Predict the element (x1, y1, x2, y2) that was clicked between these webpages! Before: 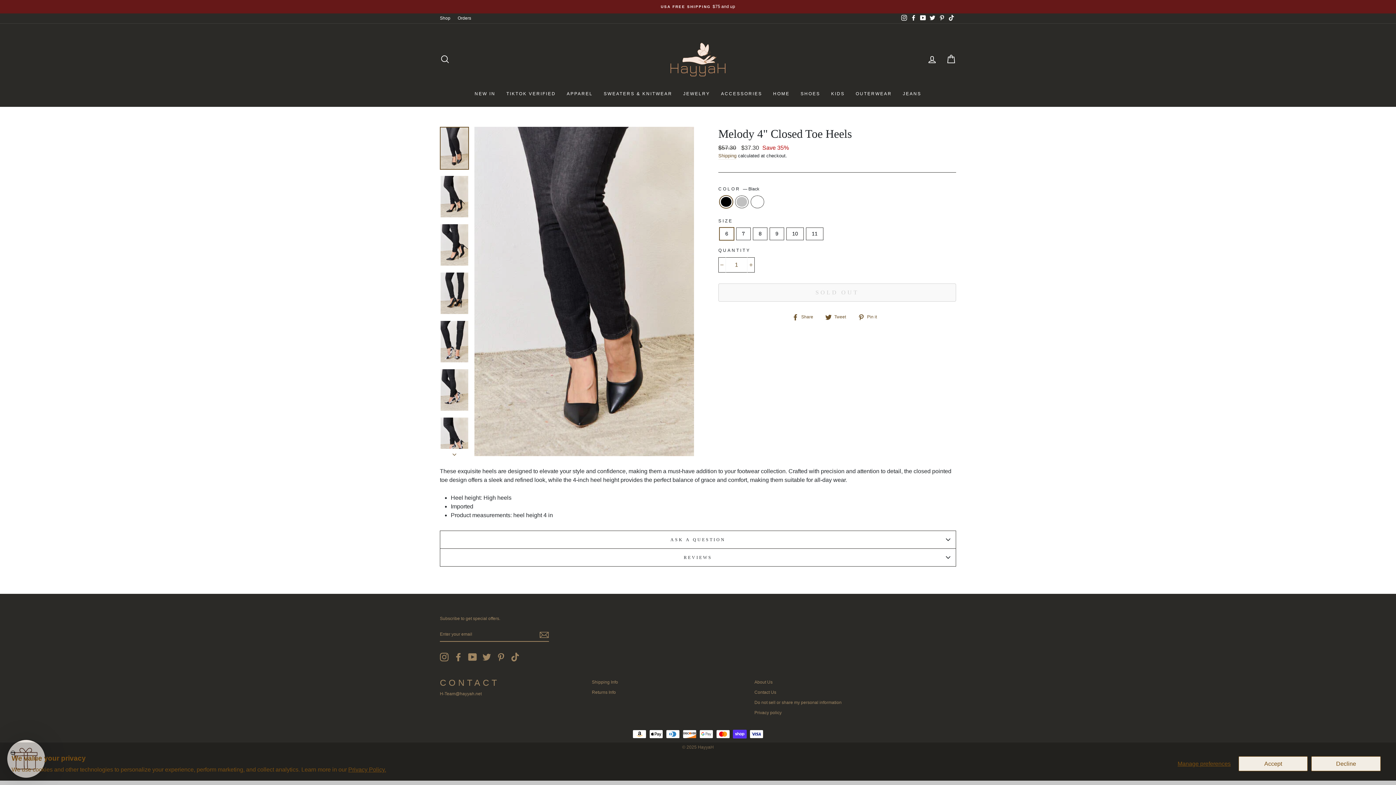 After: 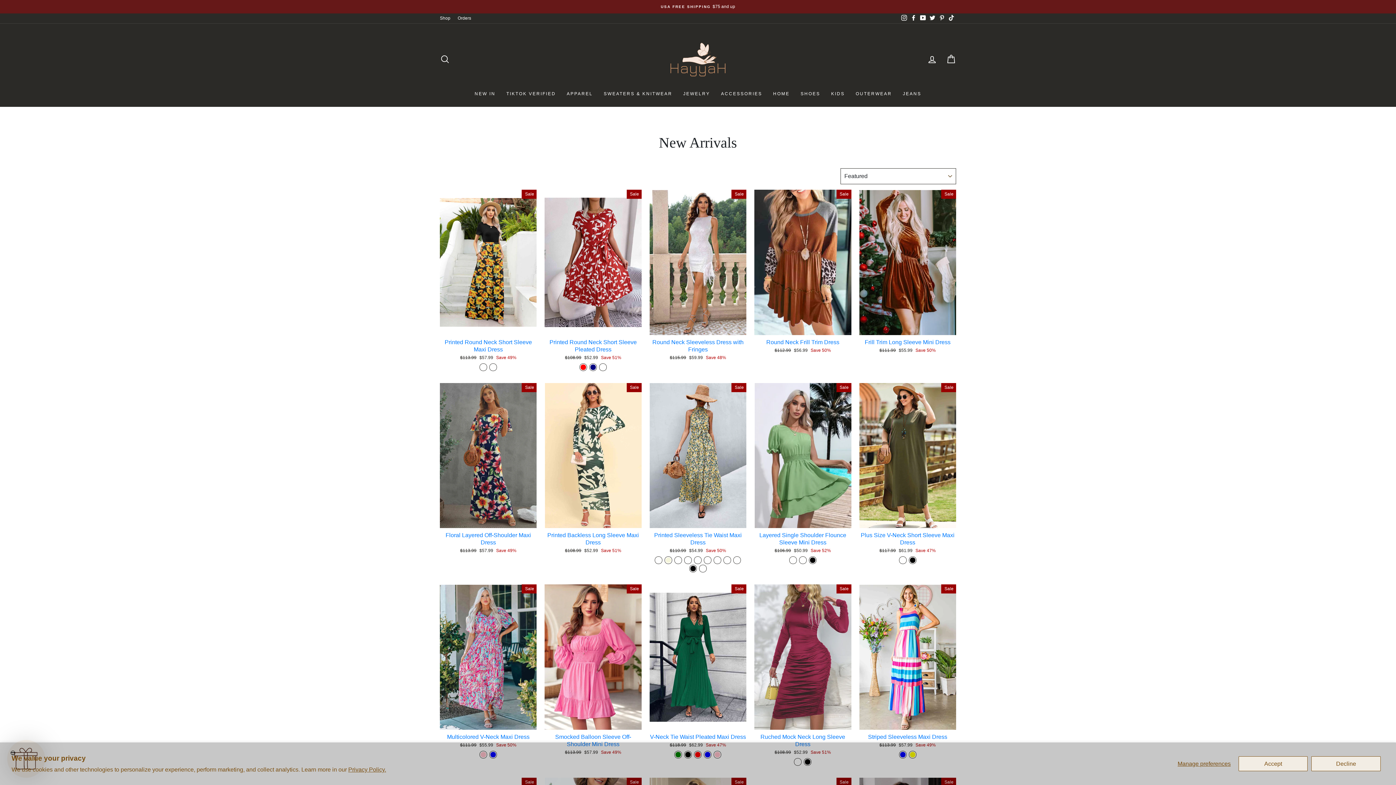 Action: label: NEW IN bbox: (469, 87, 501, 99)